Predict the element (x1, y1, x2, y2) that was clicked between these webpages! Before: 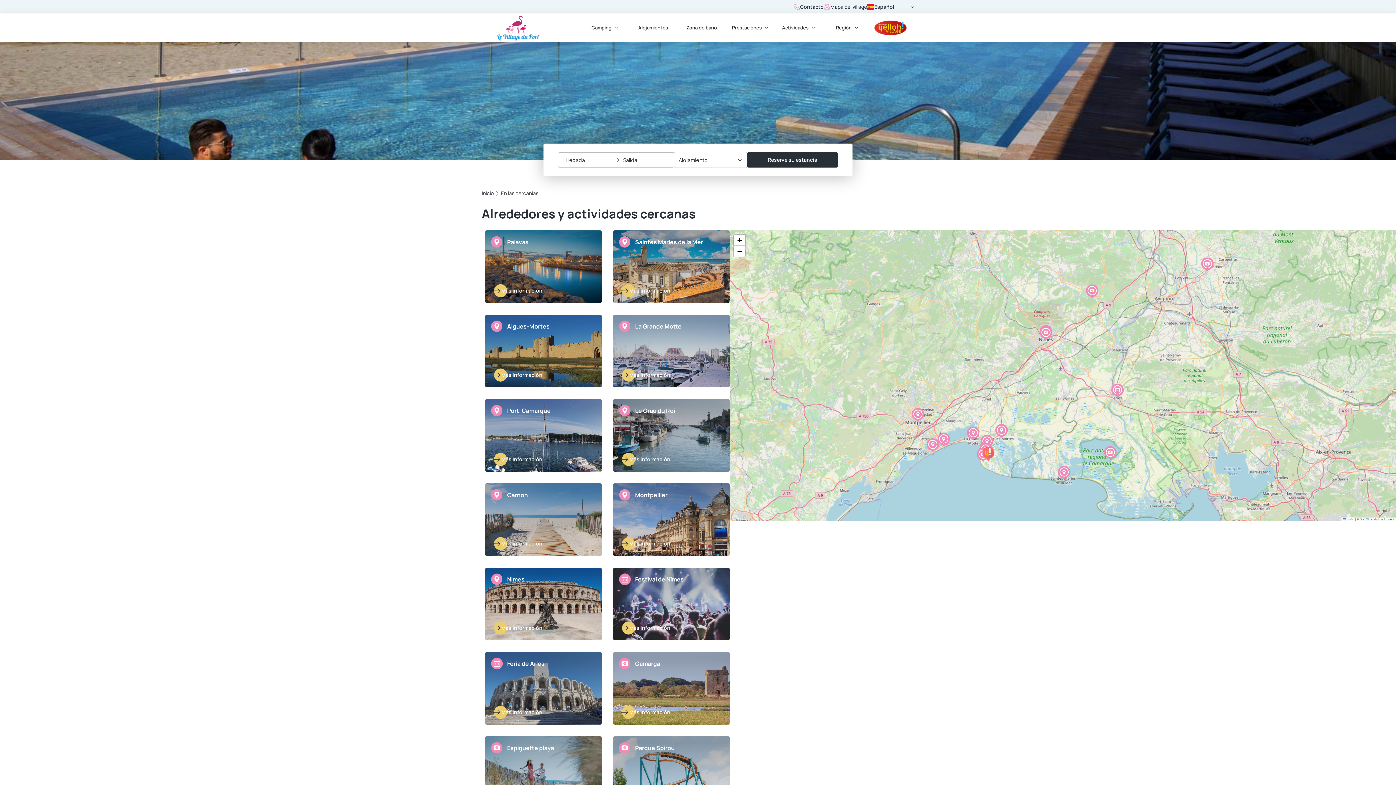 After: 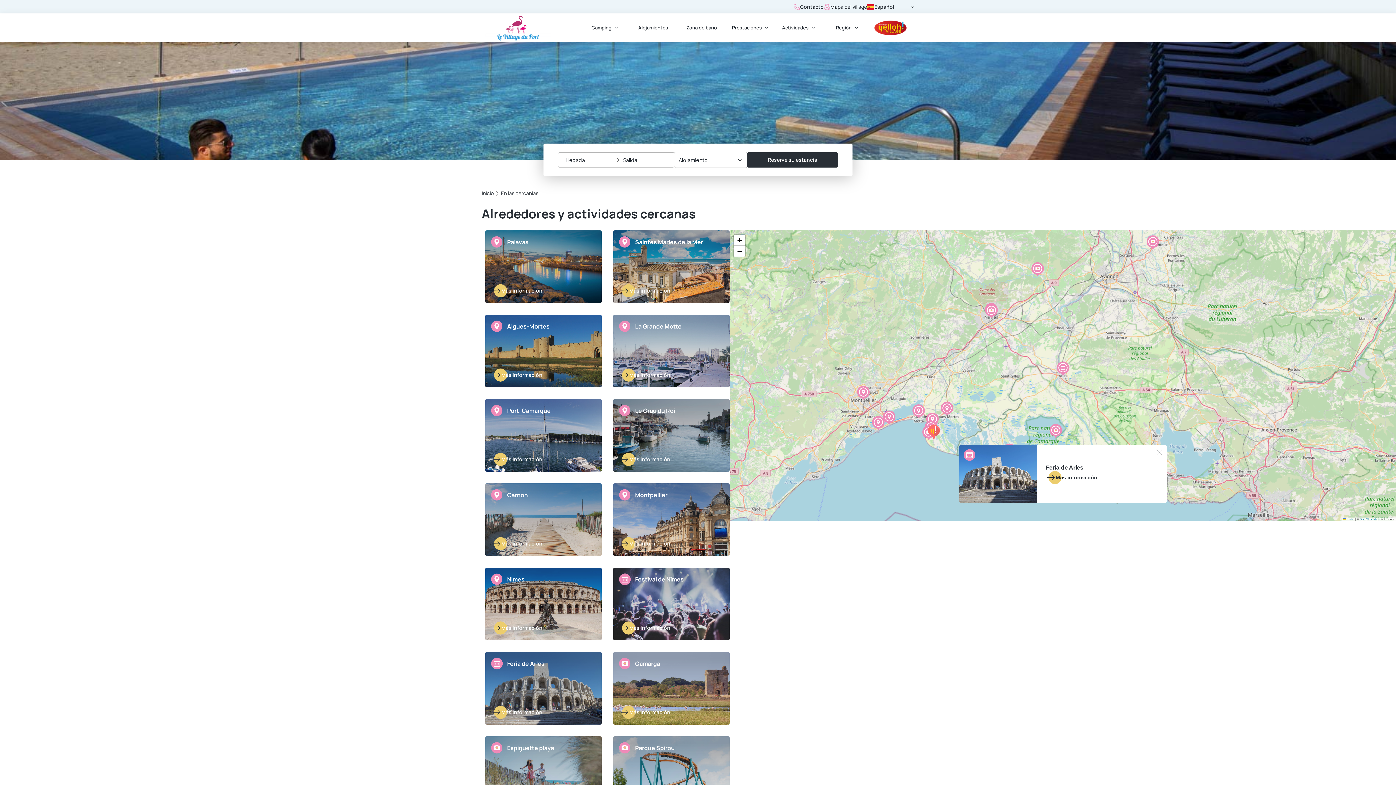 Action: bbox: (1110, 383, 1125, 398)